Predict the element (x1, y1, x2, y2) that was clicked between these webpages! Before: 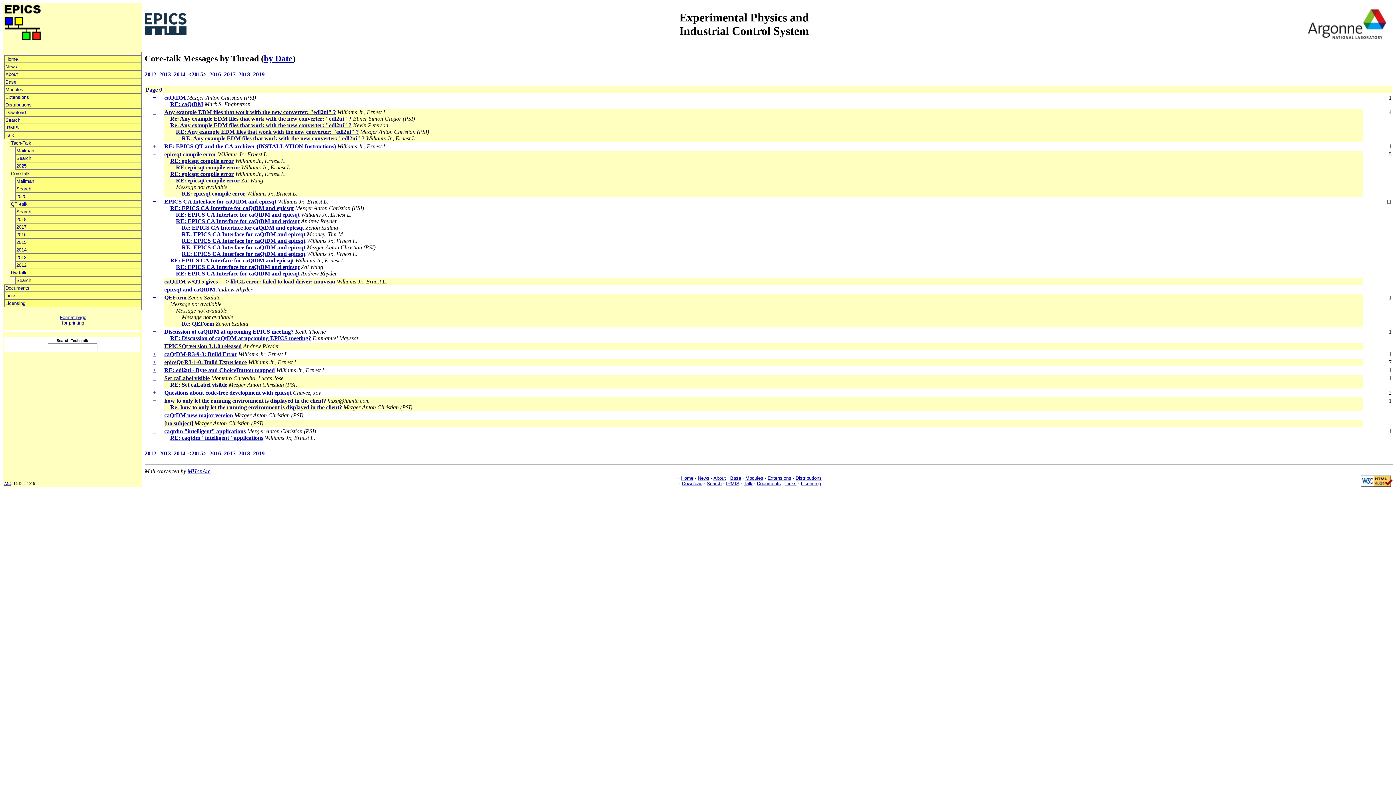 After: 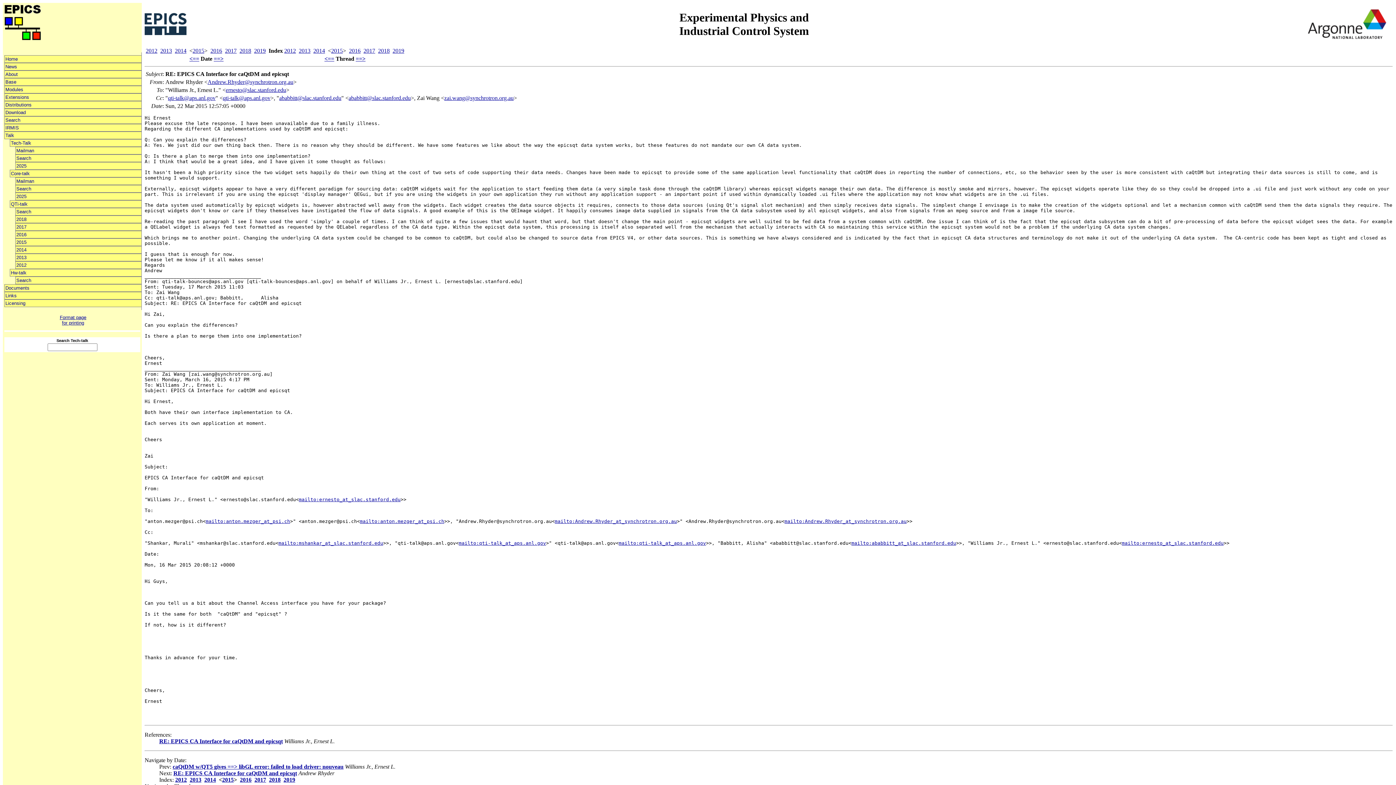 Action: label: RE: EPICS CA Interface for caQtDM and epicsqt bbox: (176, 270, 299, 276)